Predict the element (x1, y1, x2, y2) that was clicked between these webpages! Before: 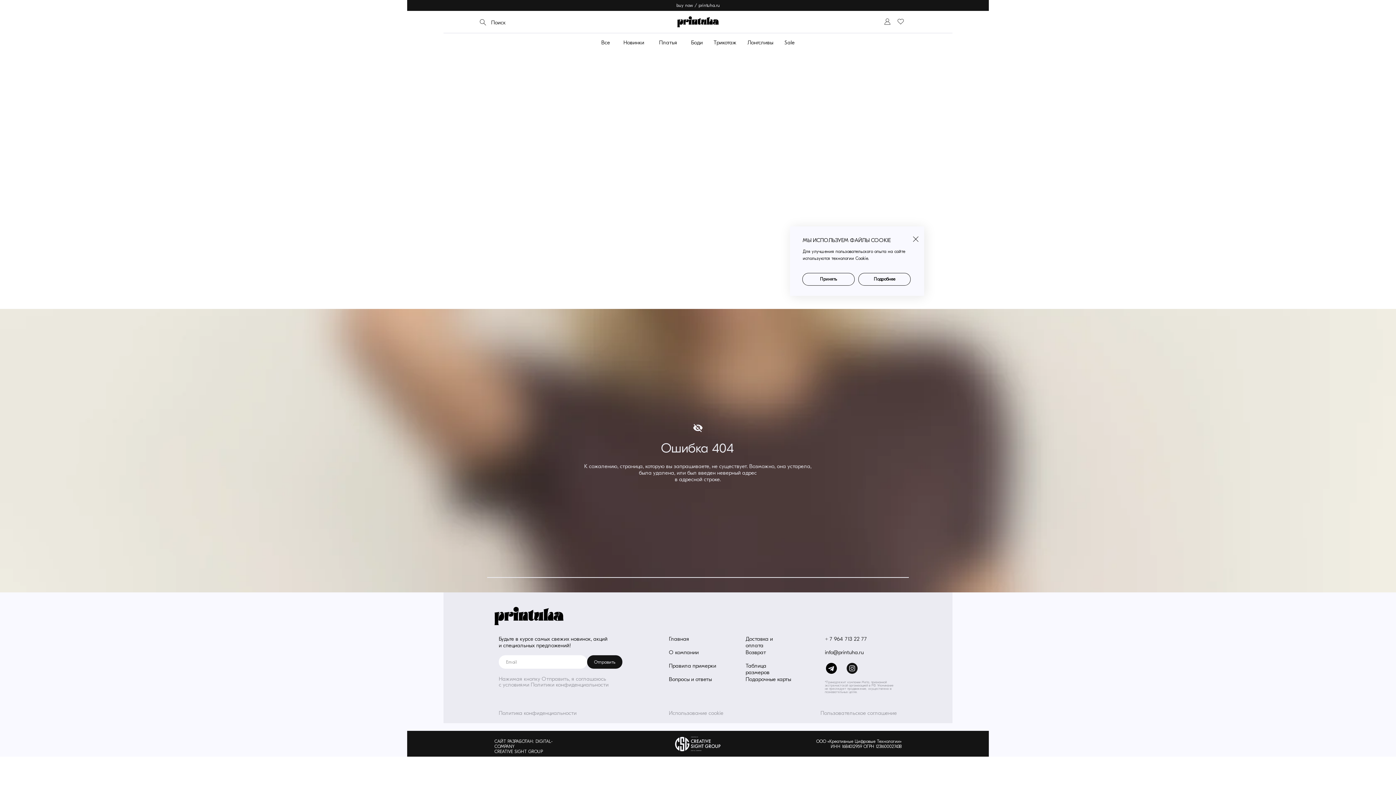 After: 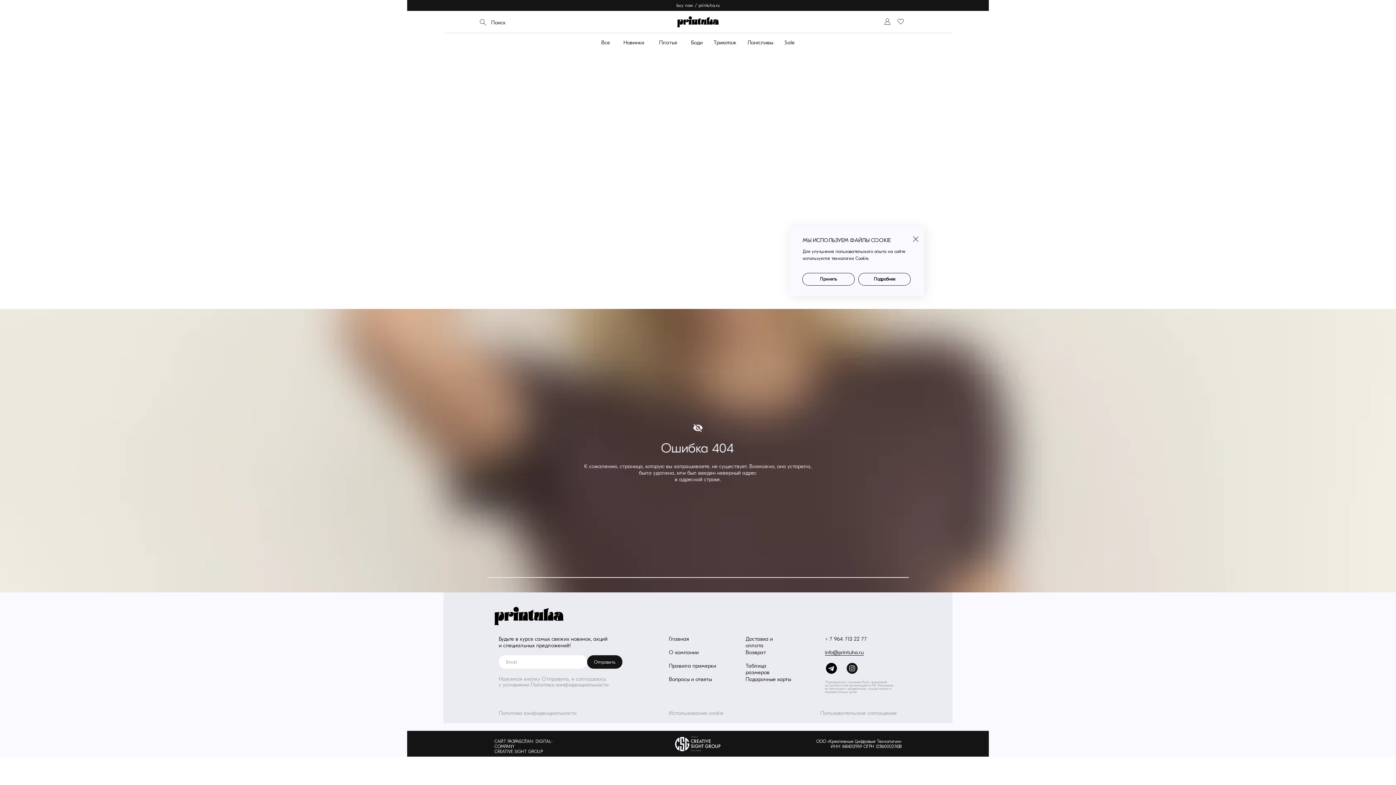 Action: label: info@printuha.ru bbox: (825, 649, 864, 656)